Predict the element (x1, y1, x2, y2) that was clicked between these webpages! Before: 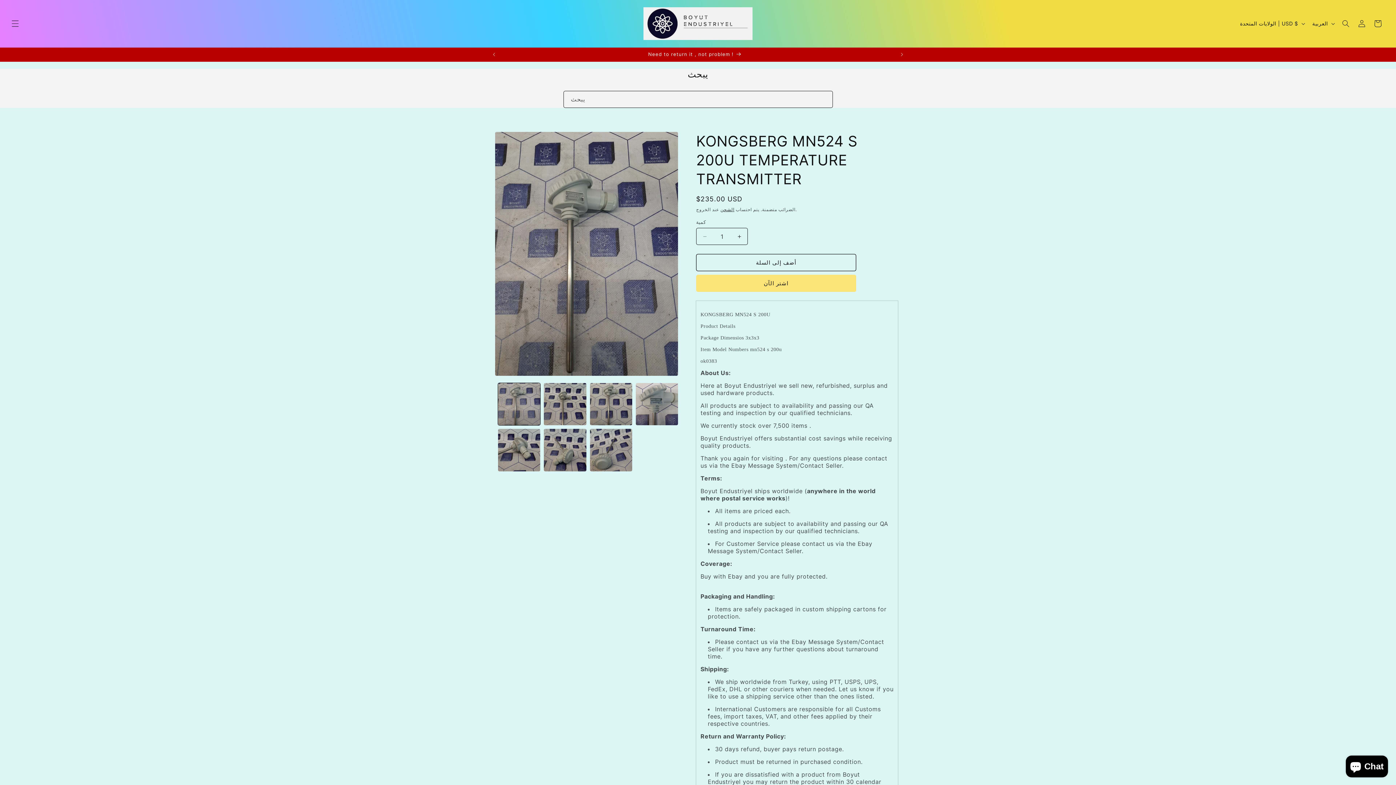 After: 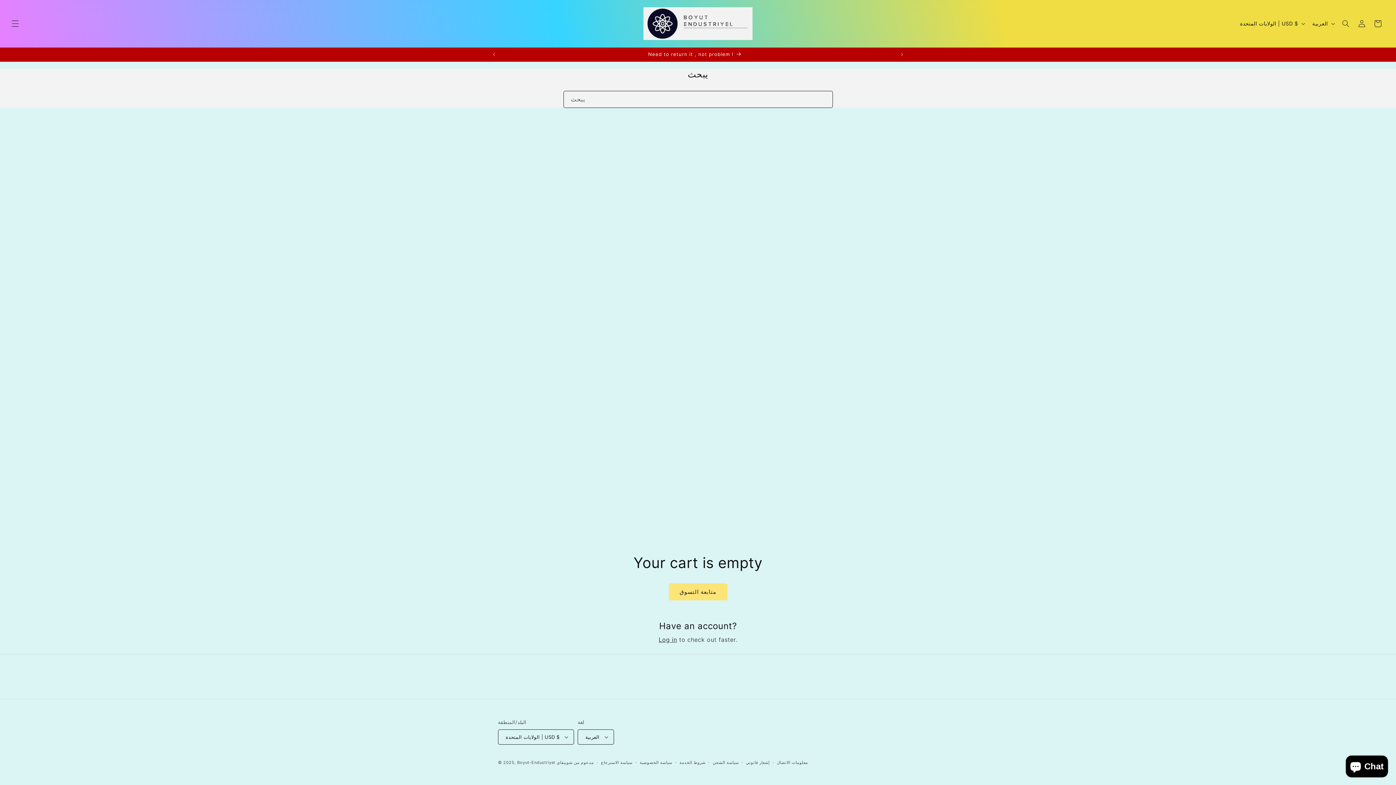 Action: bbox: (1370, 15, 1386, 31) label: العربة